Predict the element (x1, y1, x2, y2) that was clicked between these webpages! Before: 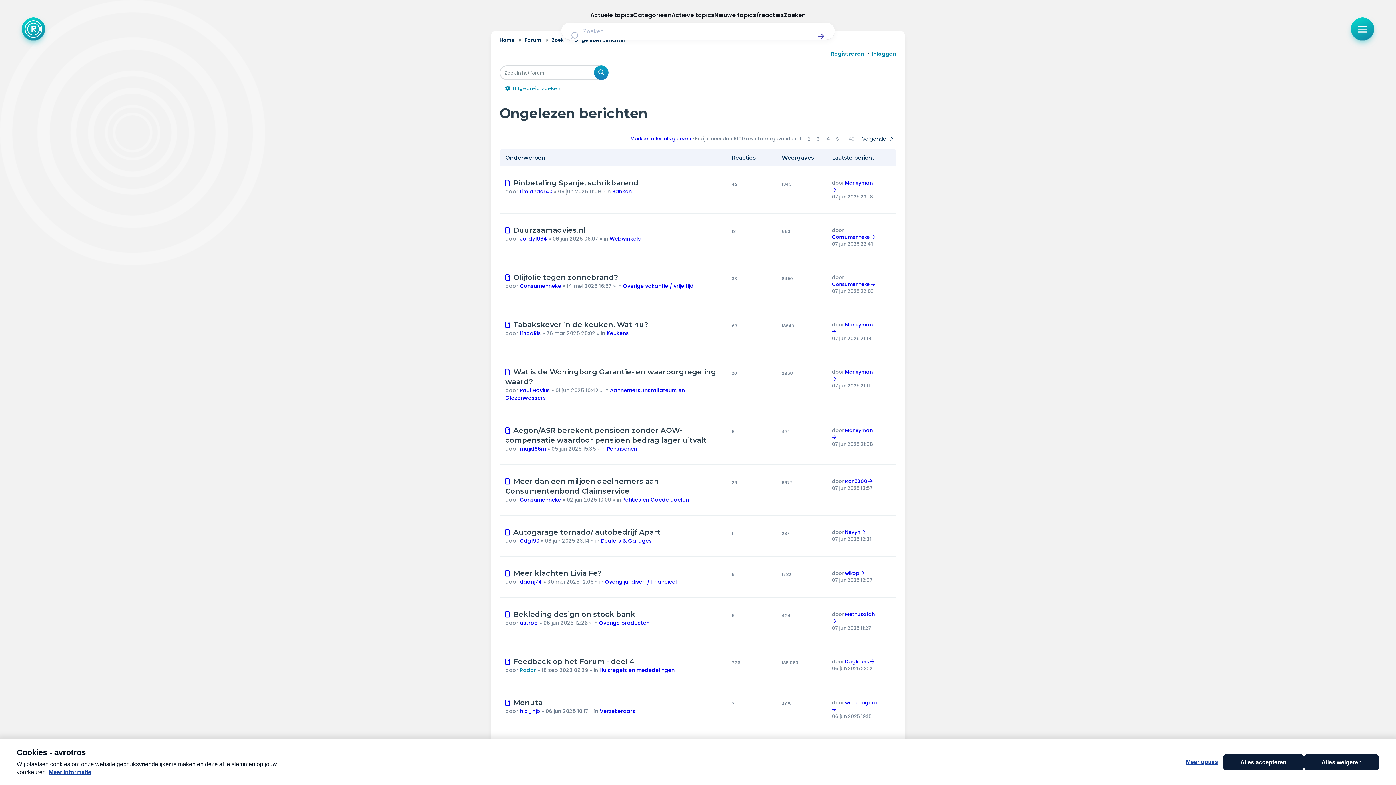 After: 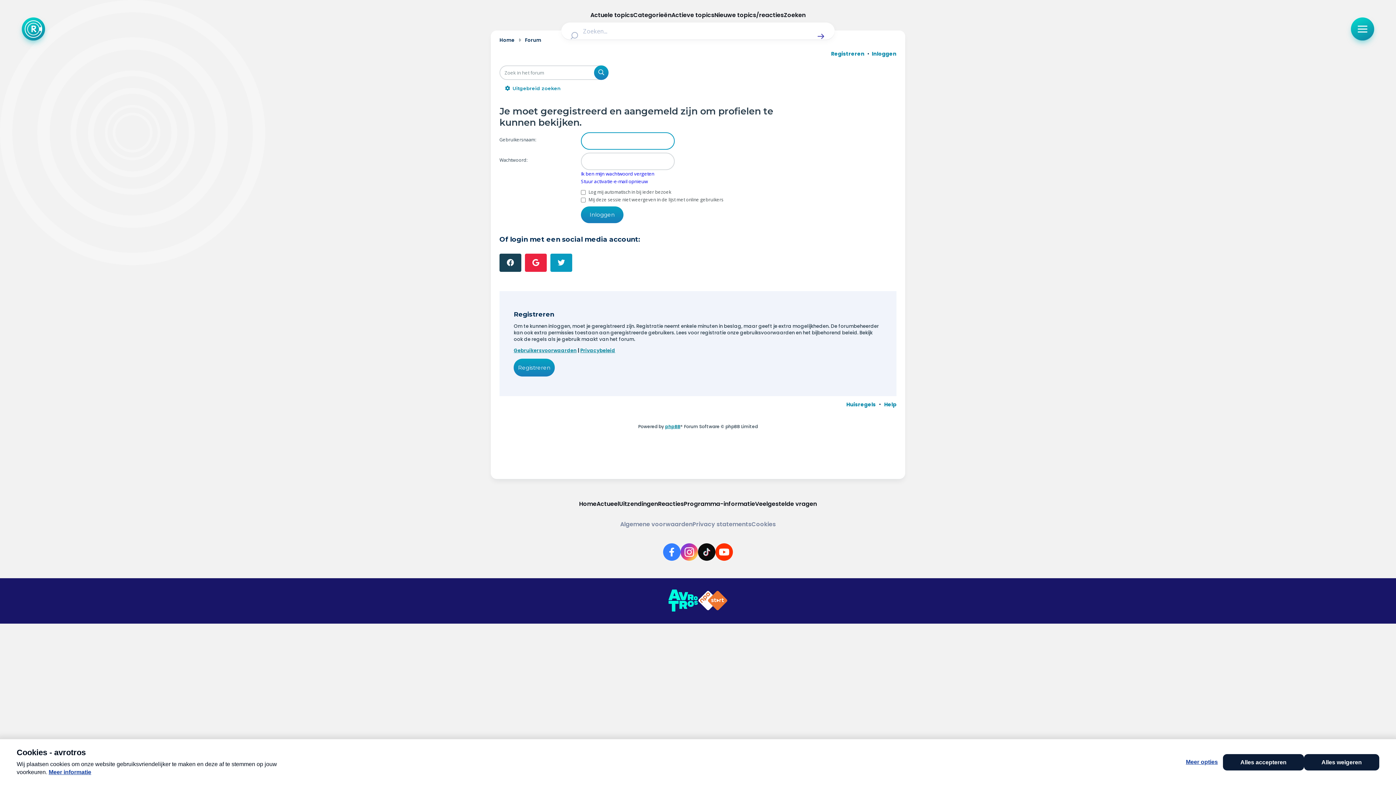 Action: bbox: (845, 528, 860, 535) label: Nevyn